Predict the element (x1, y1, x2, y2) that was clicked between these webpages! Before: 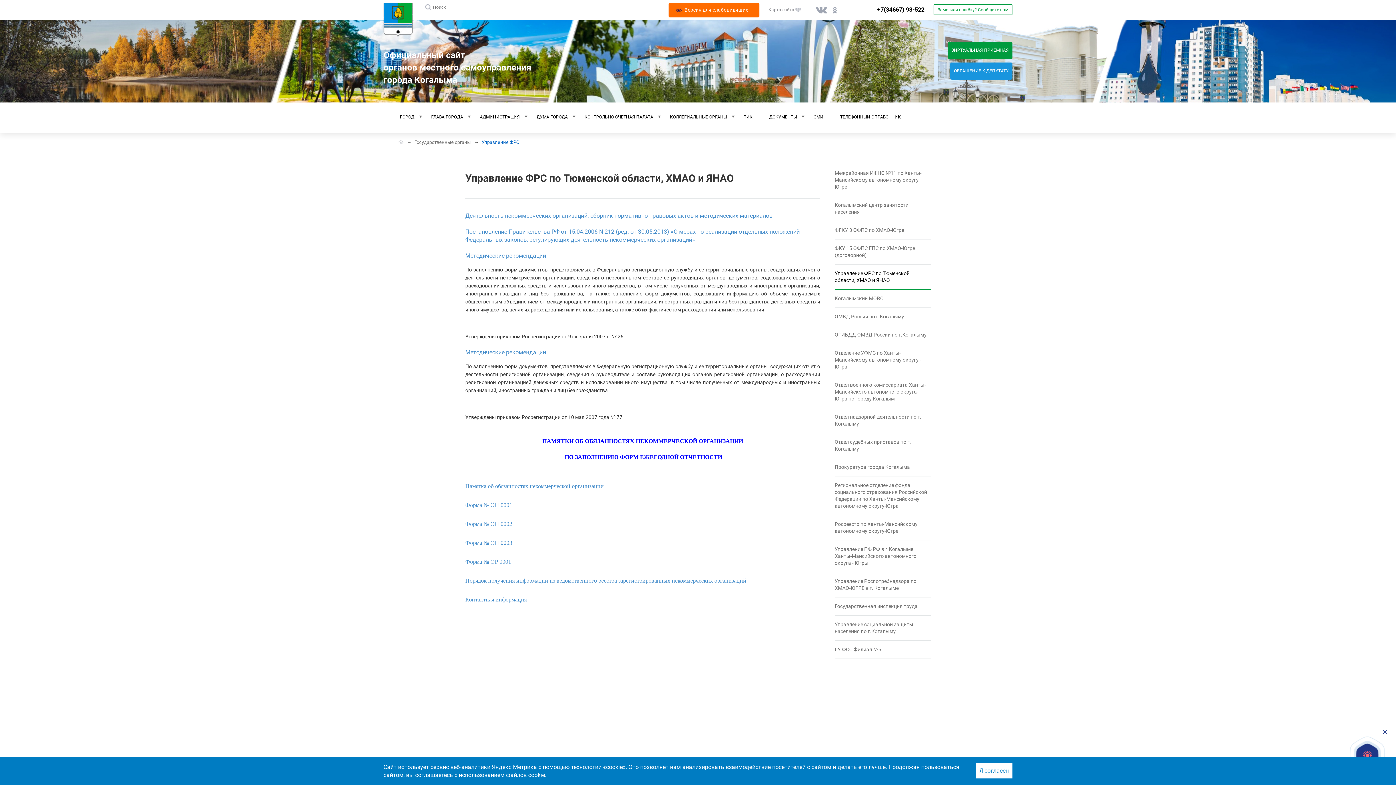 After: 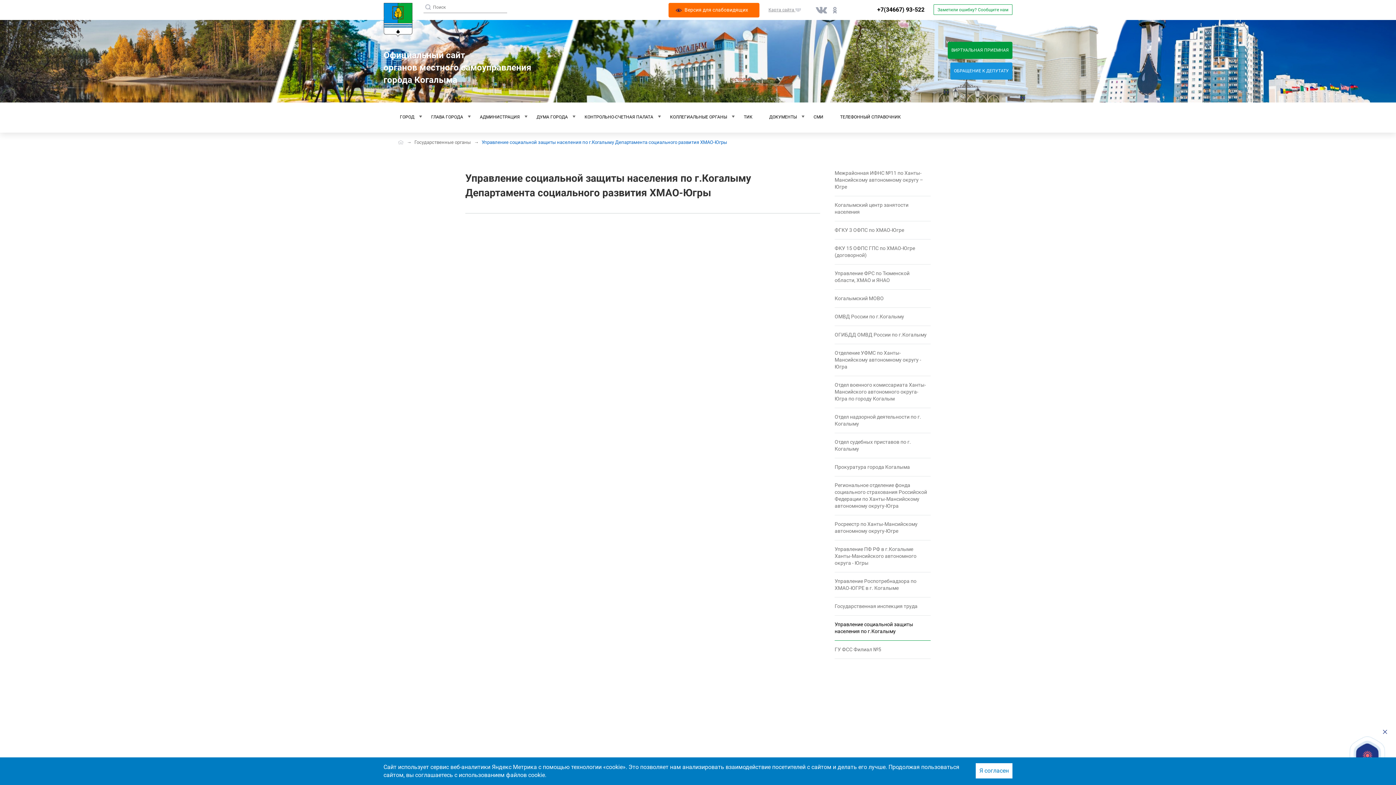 Action: bbox: (834, 615, 930, 641) label: Управление социальной защиты населения по г.Когалыму